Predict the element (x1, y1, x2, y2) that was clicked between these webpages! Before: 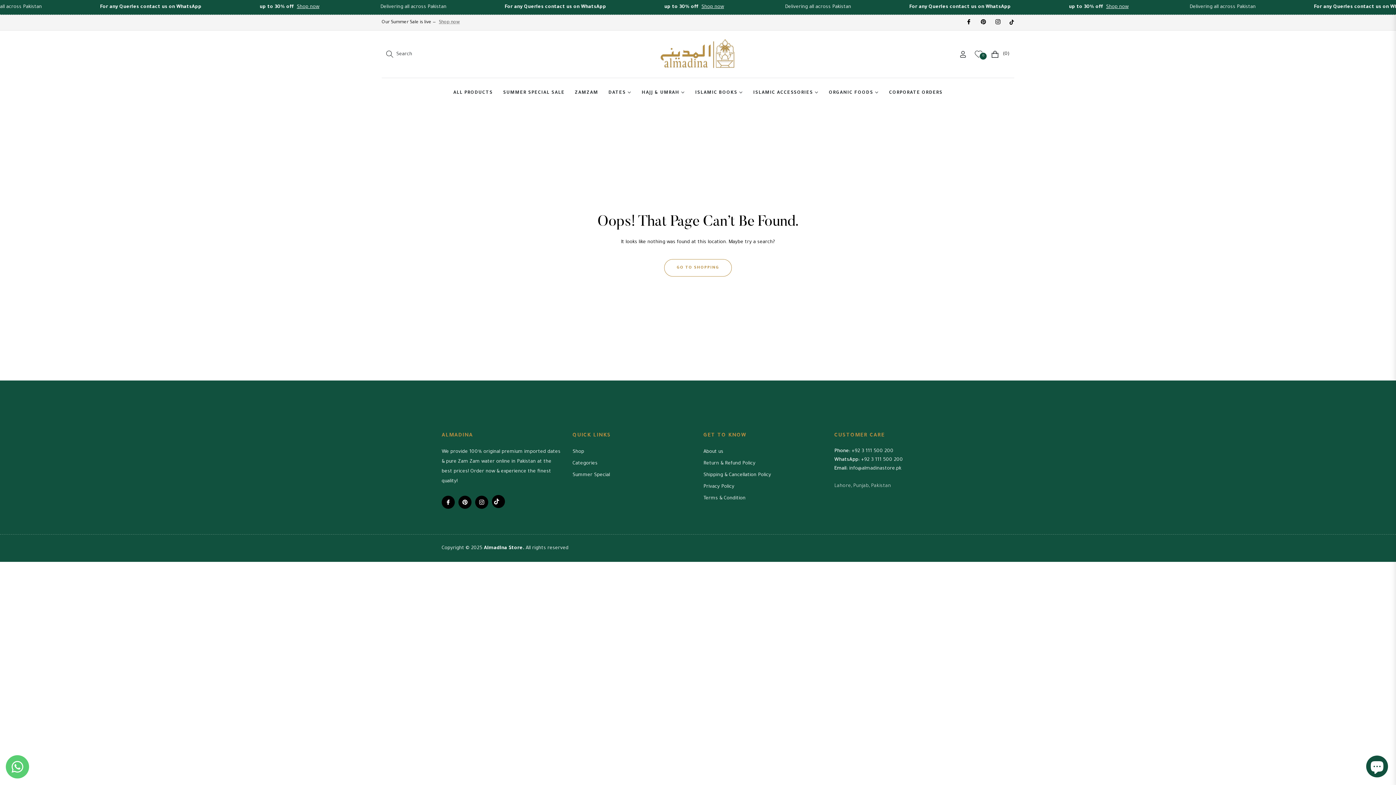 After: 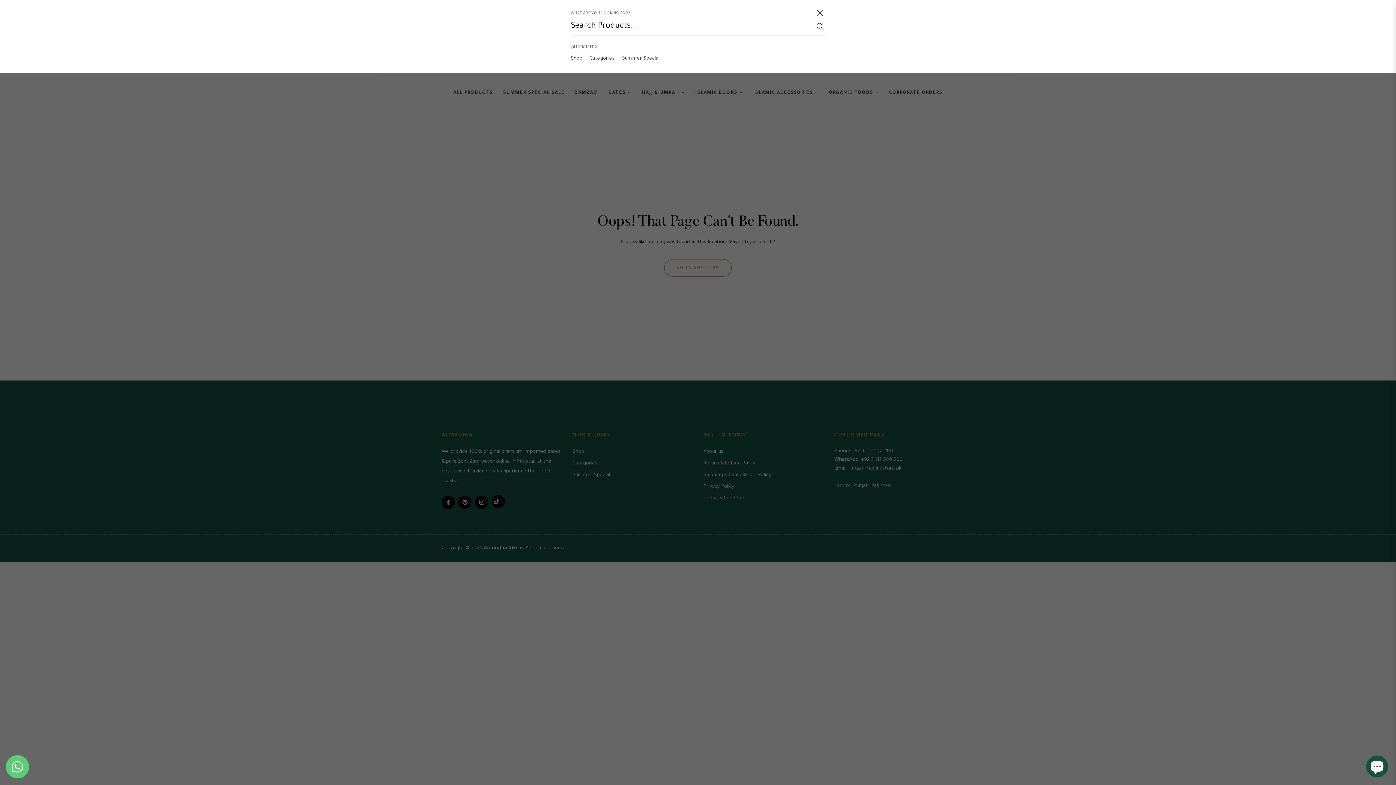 Action: bbox: (381, 45, 416, 63) label: Search